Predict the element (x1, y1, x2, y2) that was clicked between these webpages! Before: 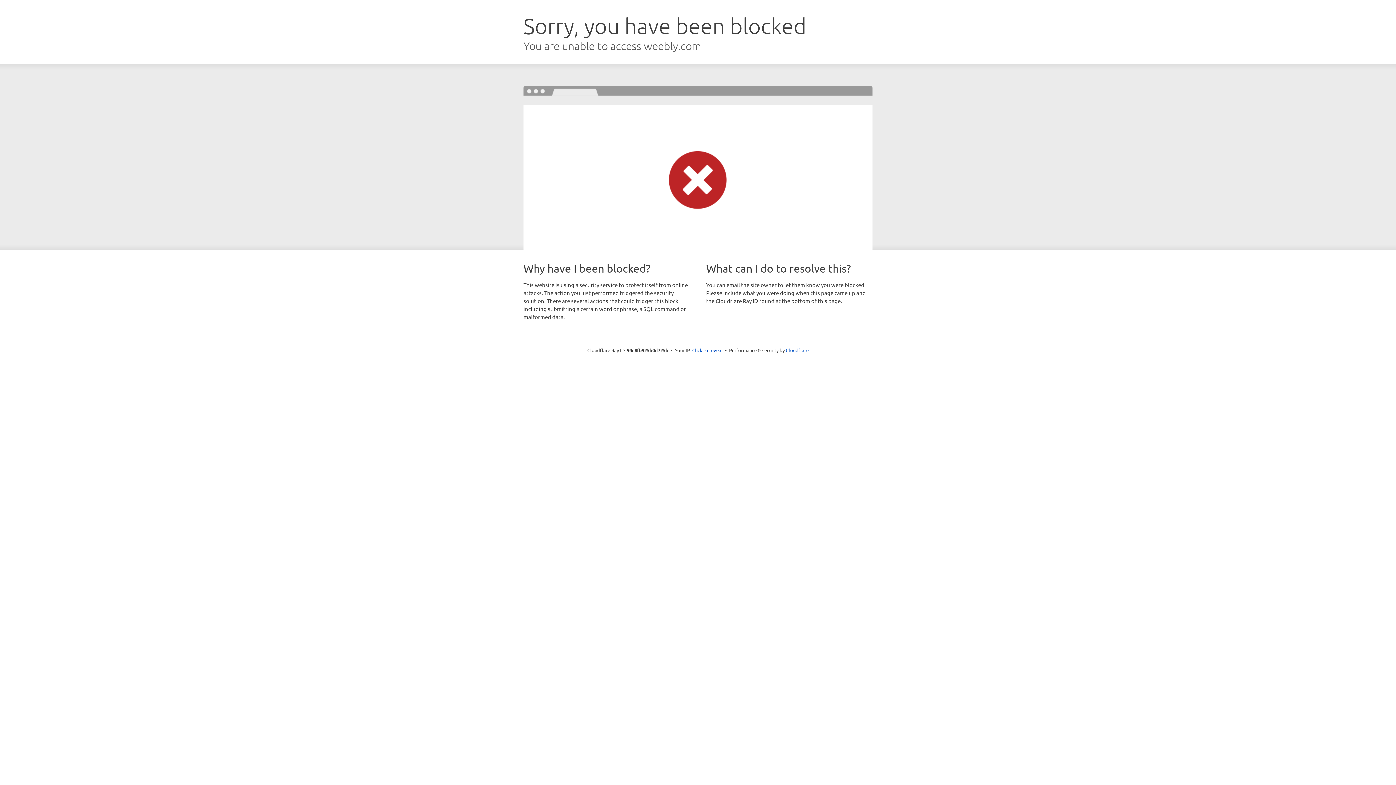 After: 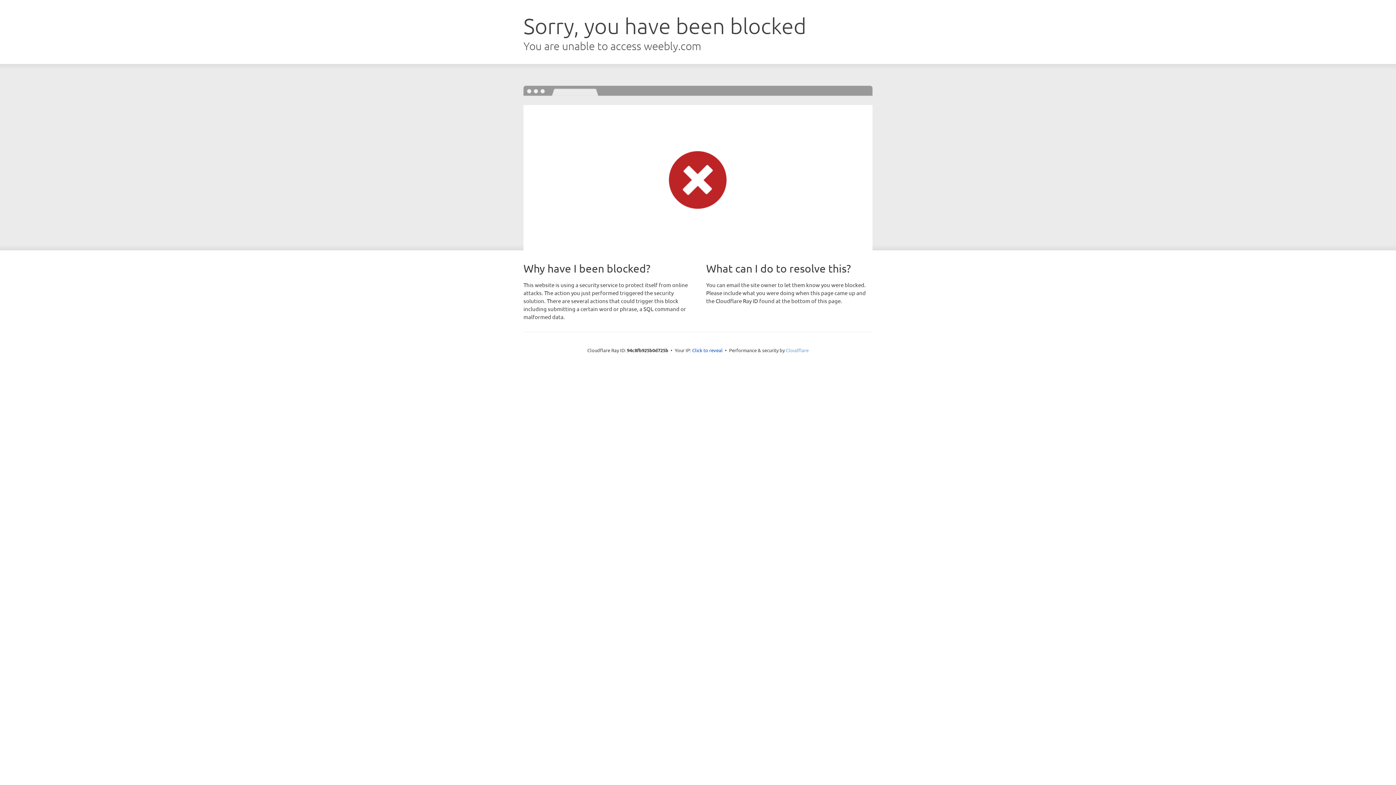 Action: label: Cloudflare bbox: (786, 347, 808, 353)